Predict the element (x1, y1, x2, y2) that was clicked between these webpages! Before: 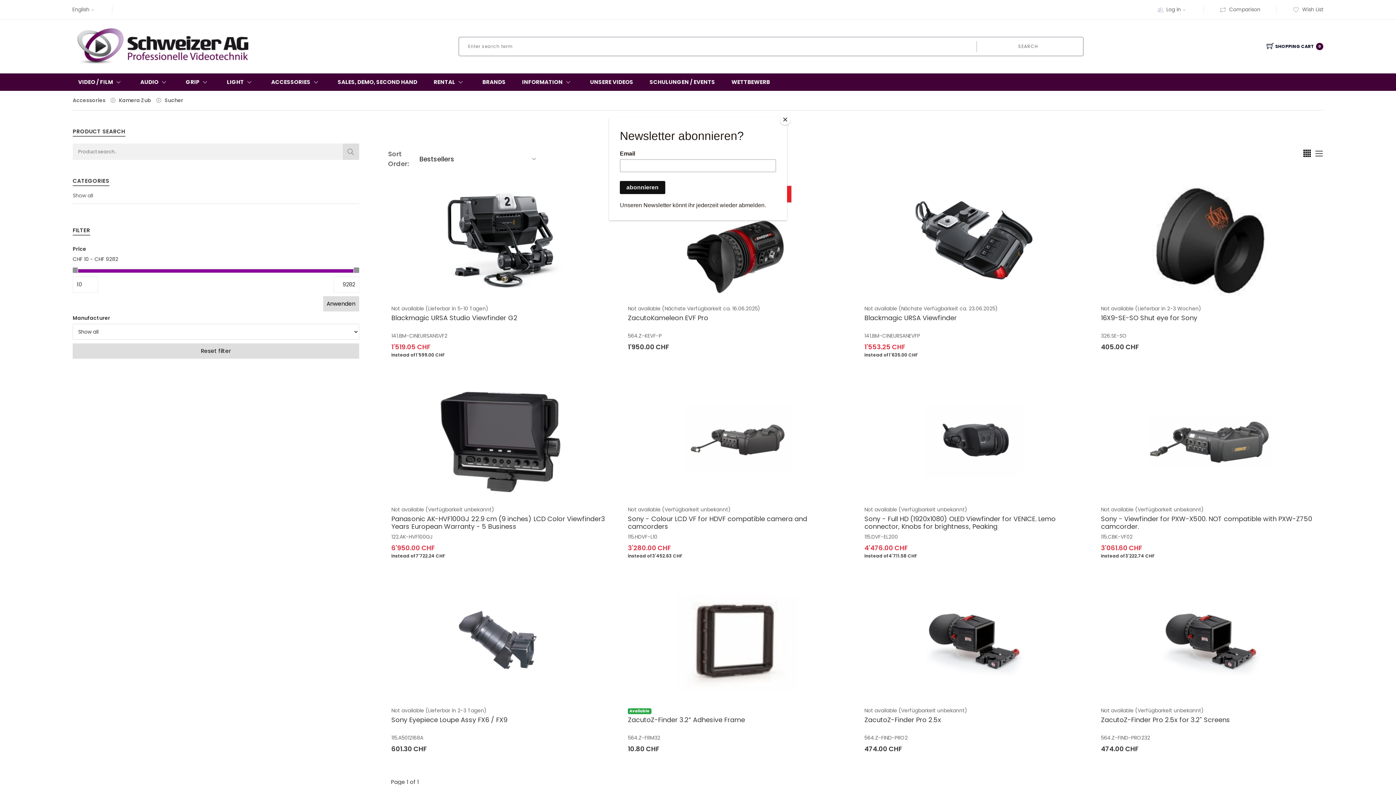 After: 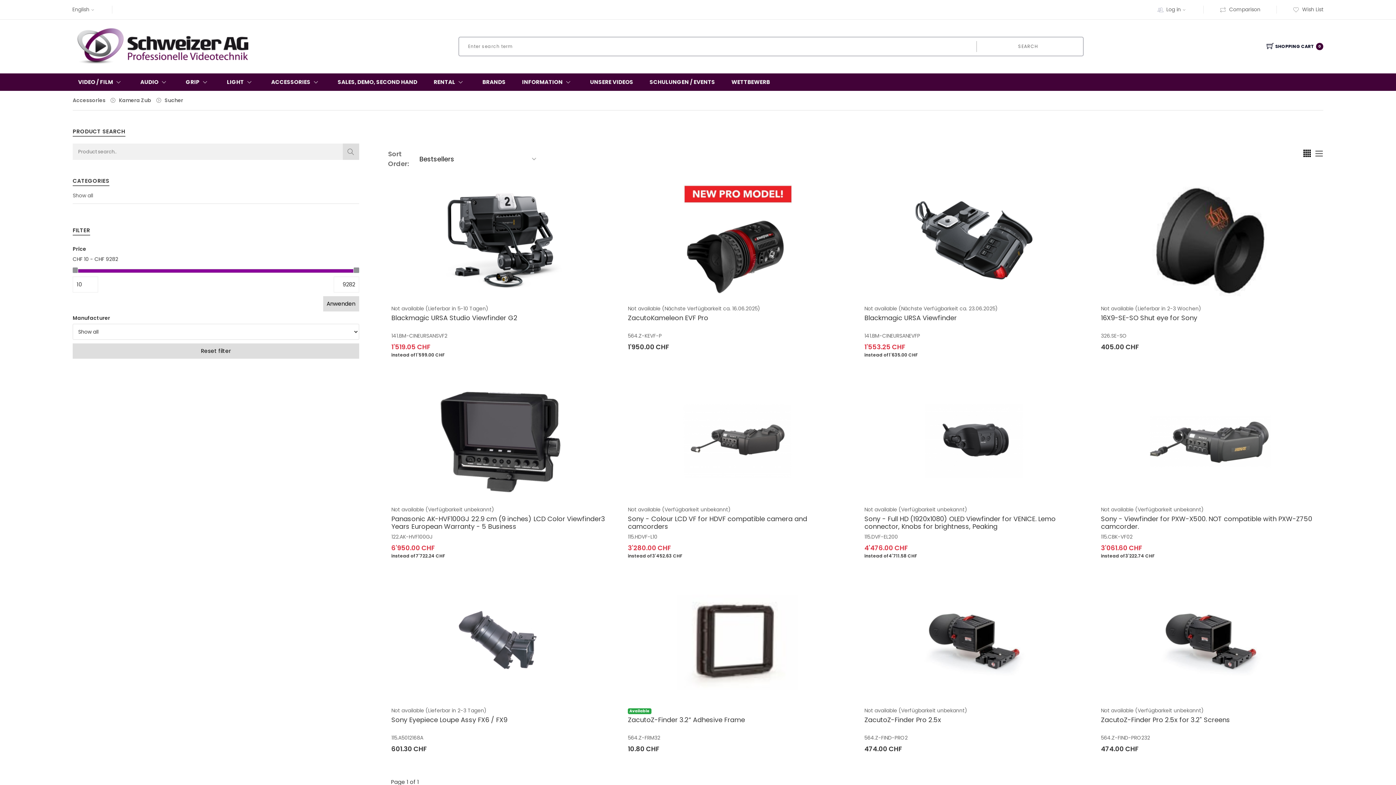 Action: bbox: (780, 114, 790, 125) label: Close